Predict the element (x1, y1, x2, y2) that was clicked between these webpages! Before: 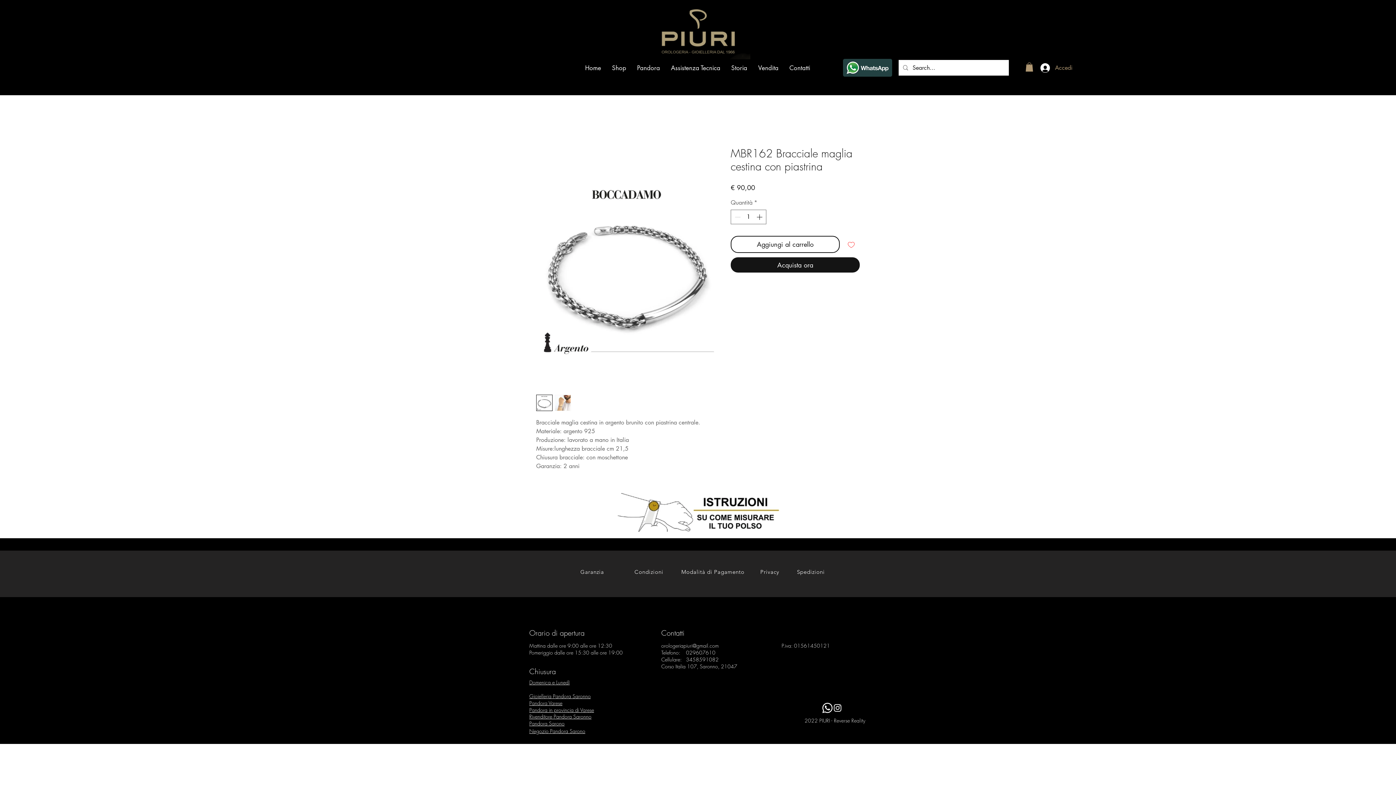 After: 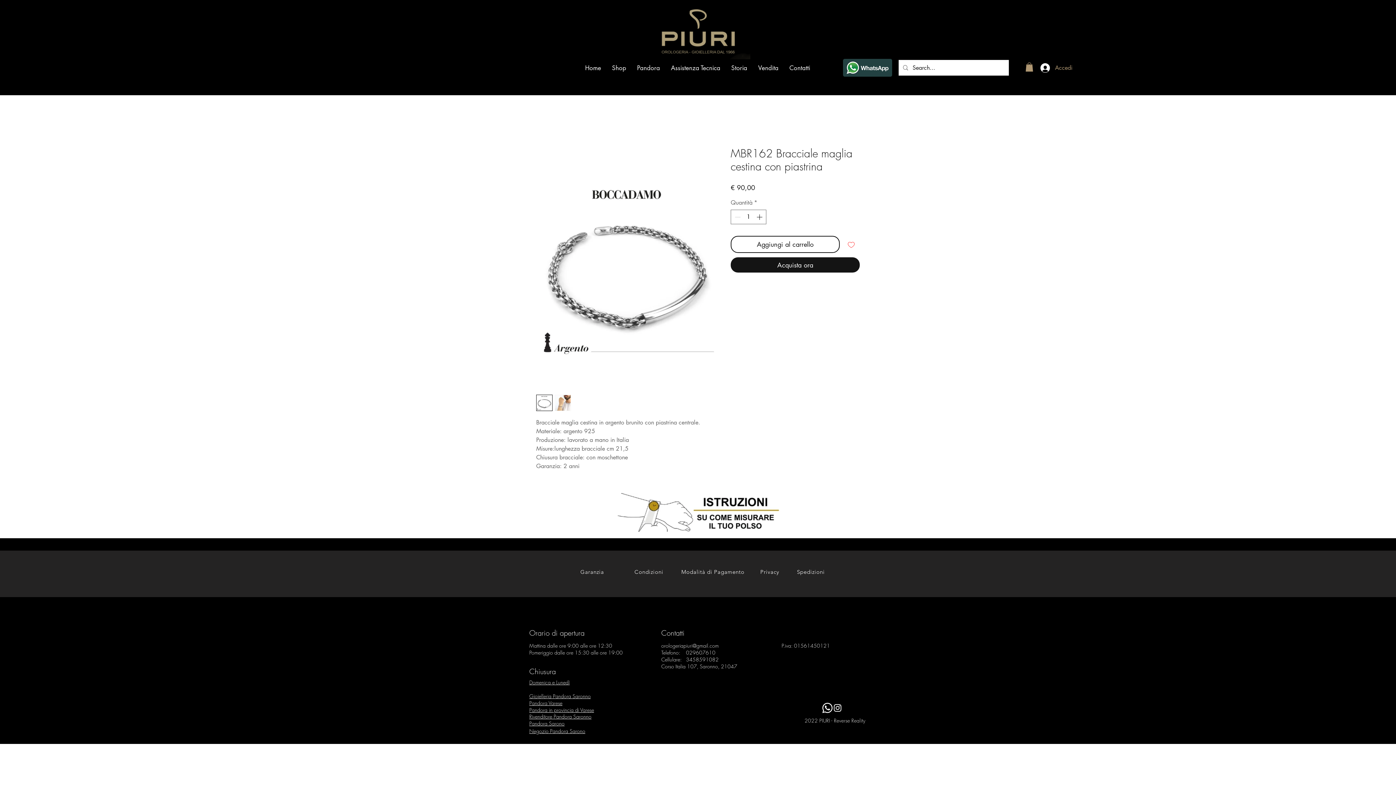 Action: bbox: (1025, 62, 1033, 71)